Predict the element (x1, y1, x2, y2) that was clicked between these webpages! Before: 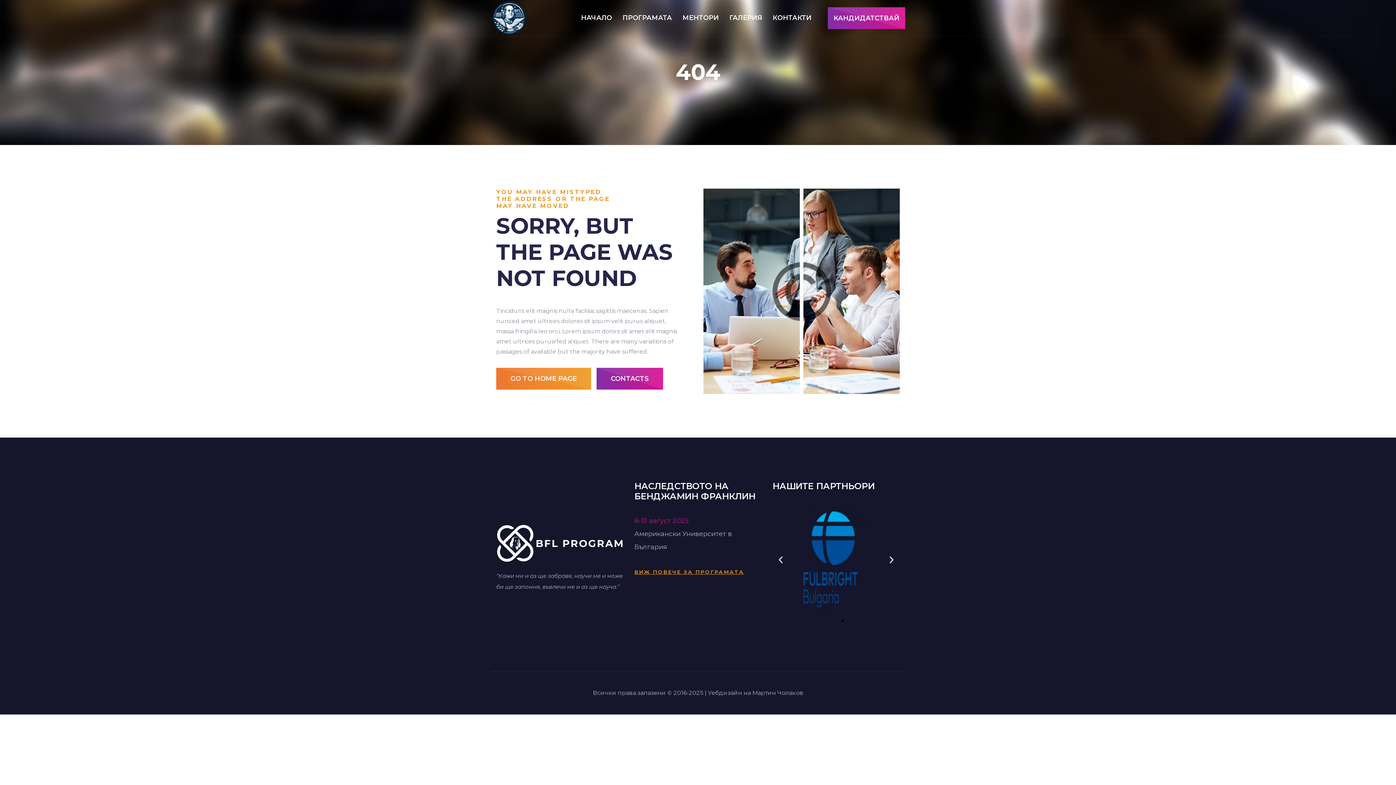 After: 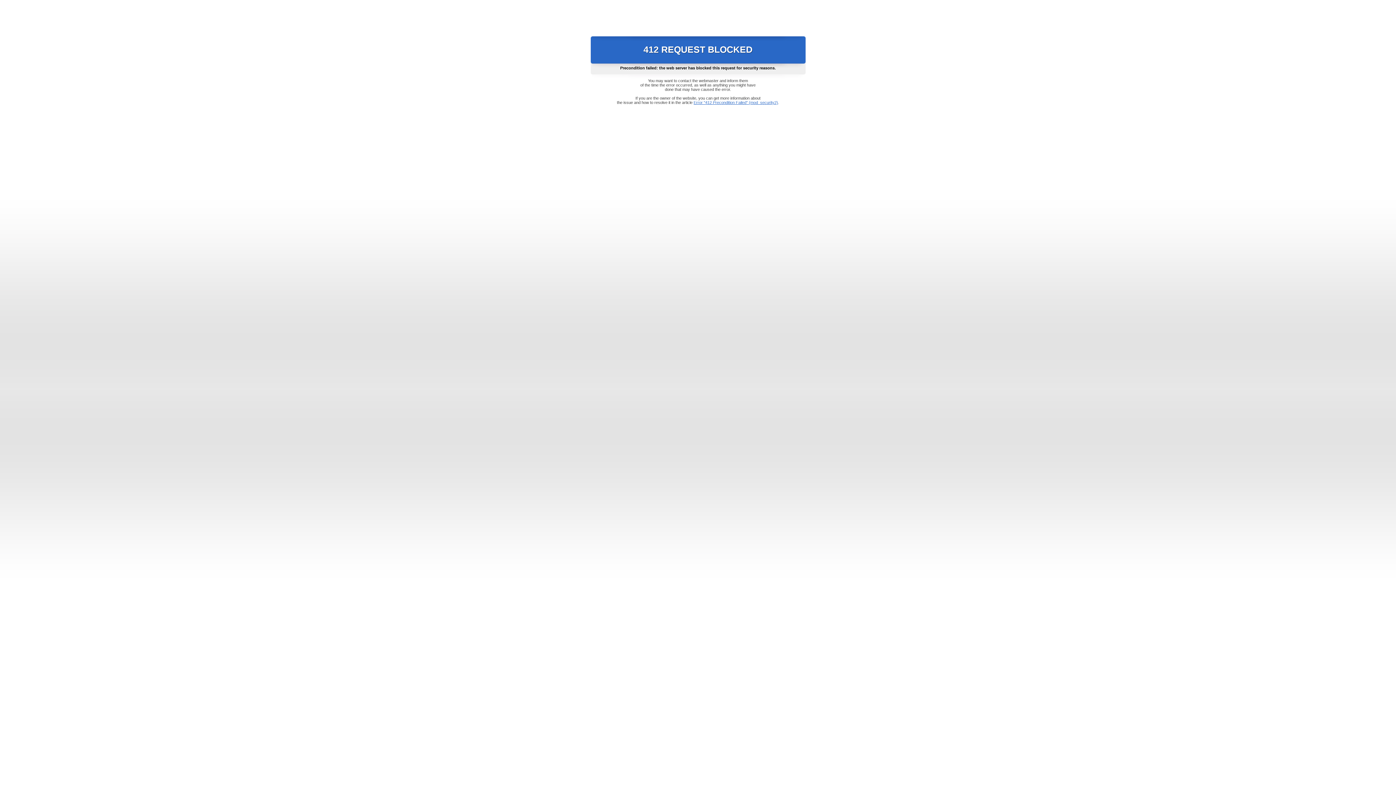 Action: label: Мартин Чолаков bbox: (752, 689, 803, 696)